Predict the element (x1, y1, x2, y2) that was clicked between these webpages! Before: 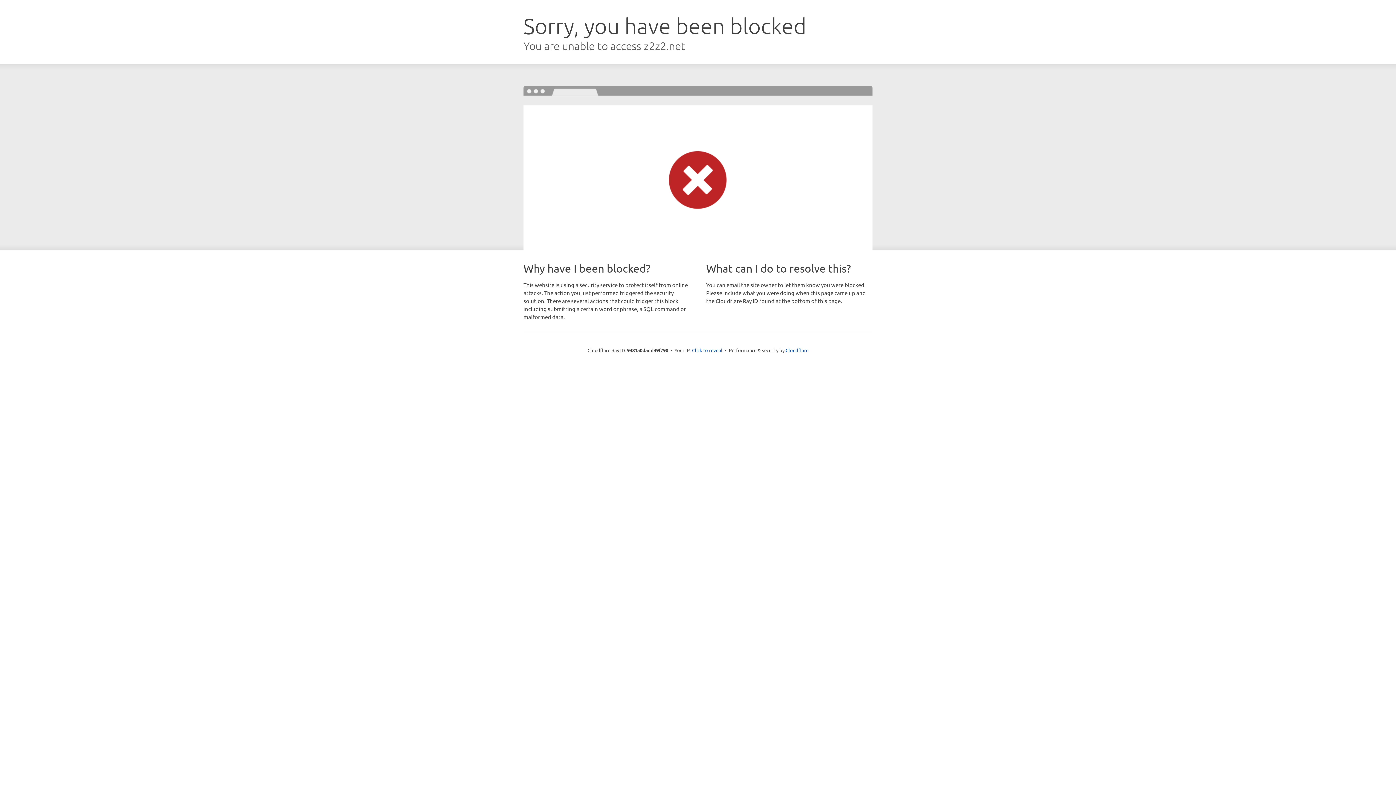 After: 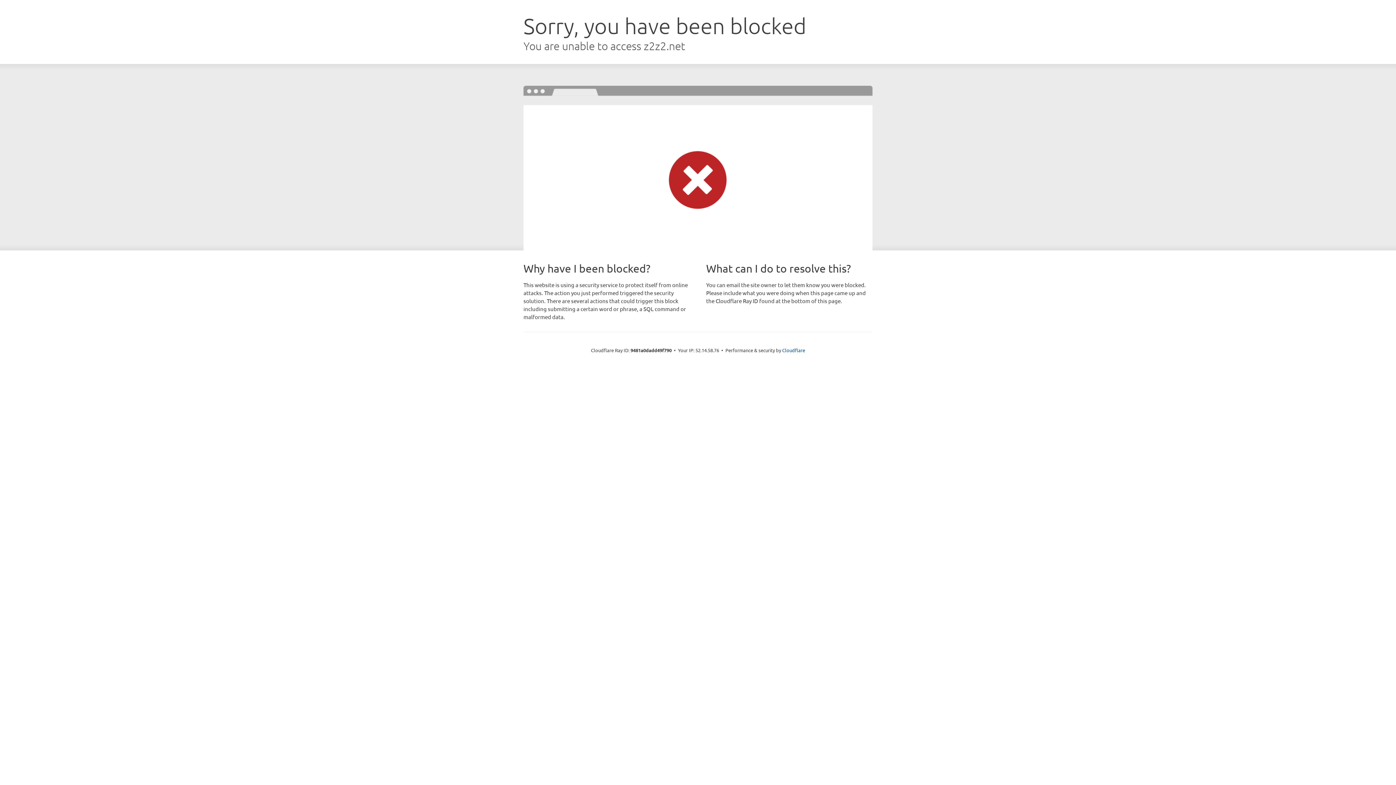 Action: label: Click to reveal bbox: (692, 346, 722, 353)